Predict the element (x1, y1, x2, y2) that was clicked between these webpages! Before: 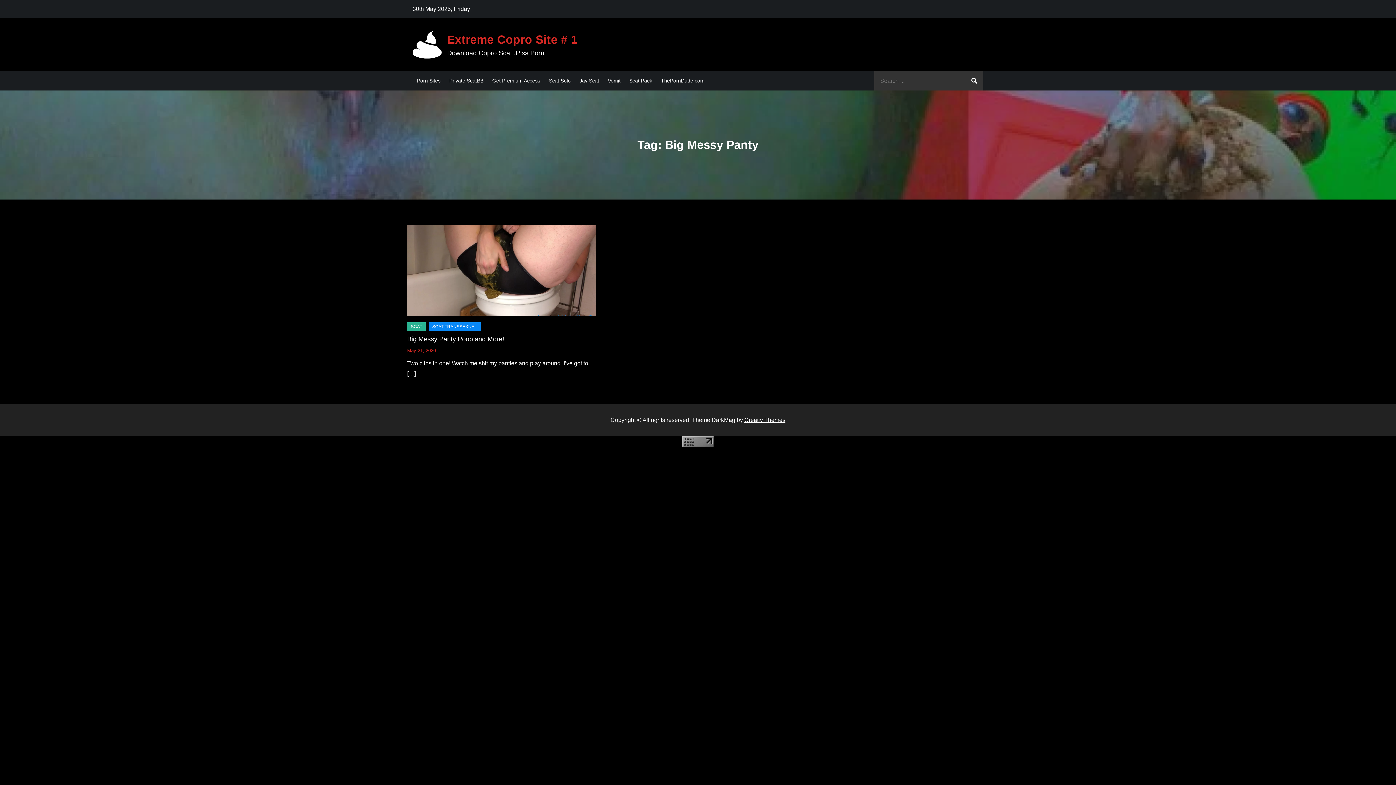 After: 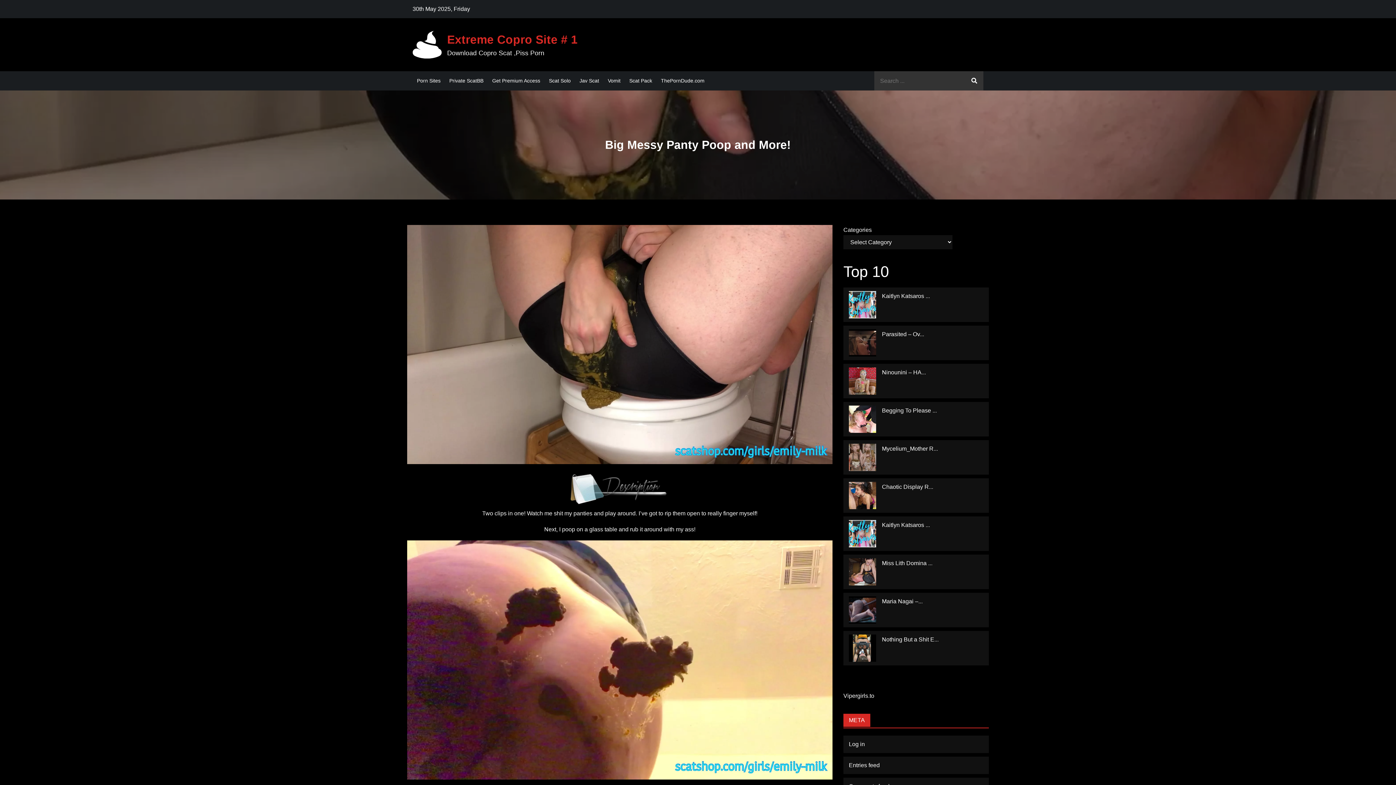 Action: bbox: (407, 335, 504, 342) label: Big Messy Panty Poop and More!